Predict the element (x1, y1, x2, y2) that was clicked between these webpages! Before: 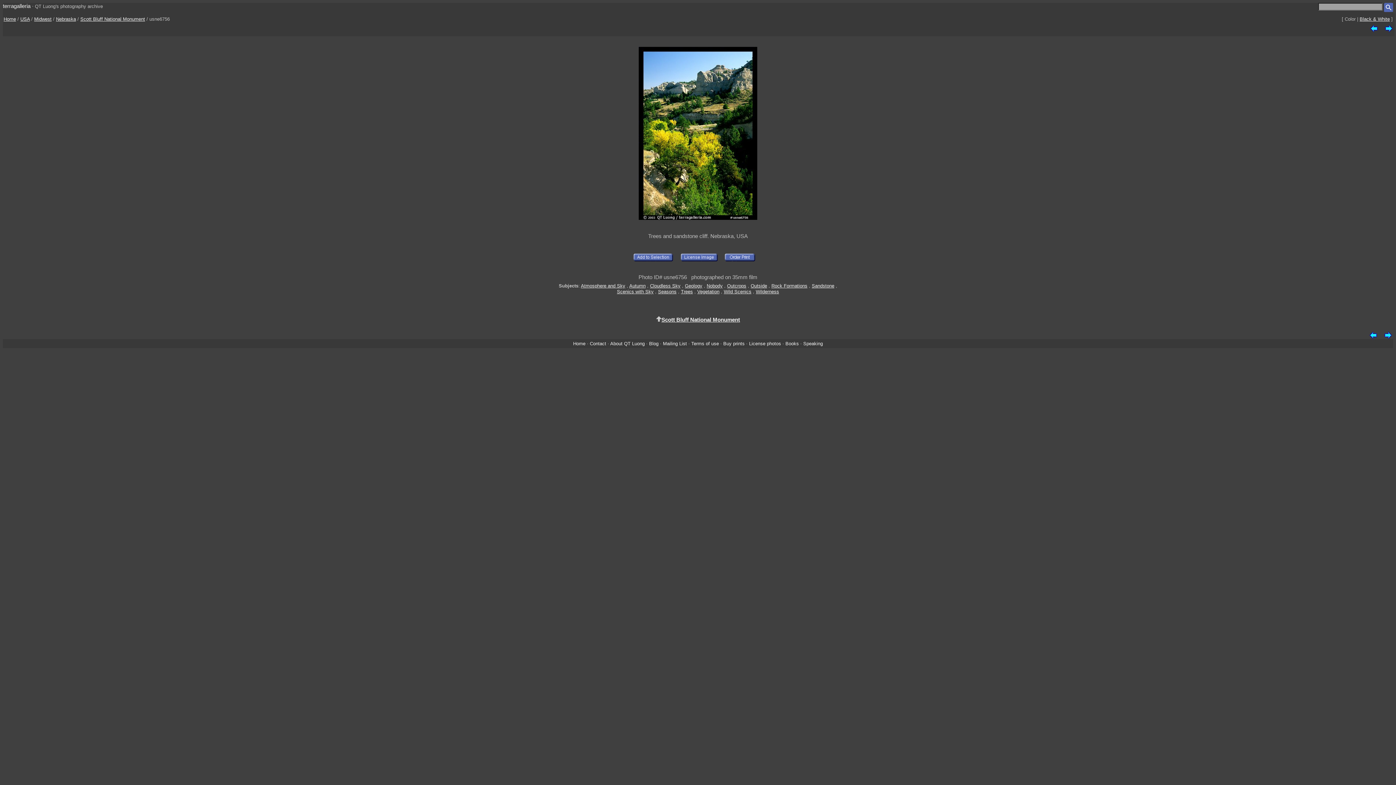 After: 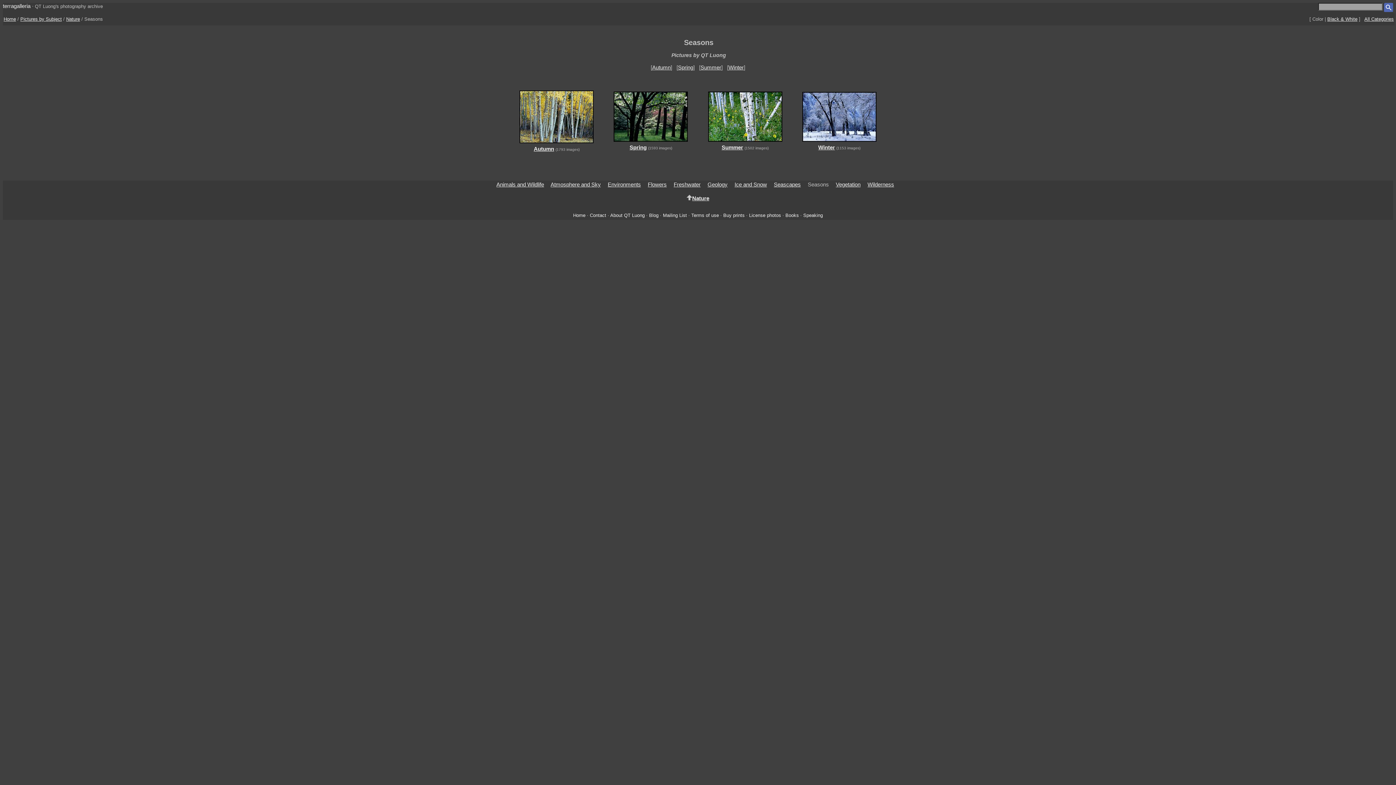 Action: label: Seasons bbox: (658, 289, 676, 294)